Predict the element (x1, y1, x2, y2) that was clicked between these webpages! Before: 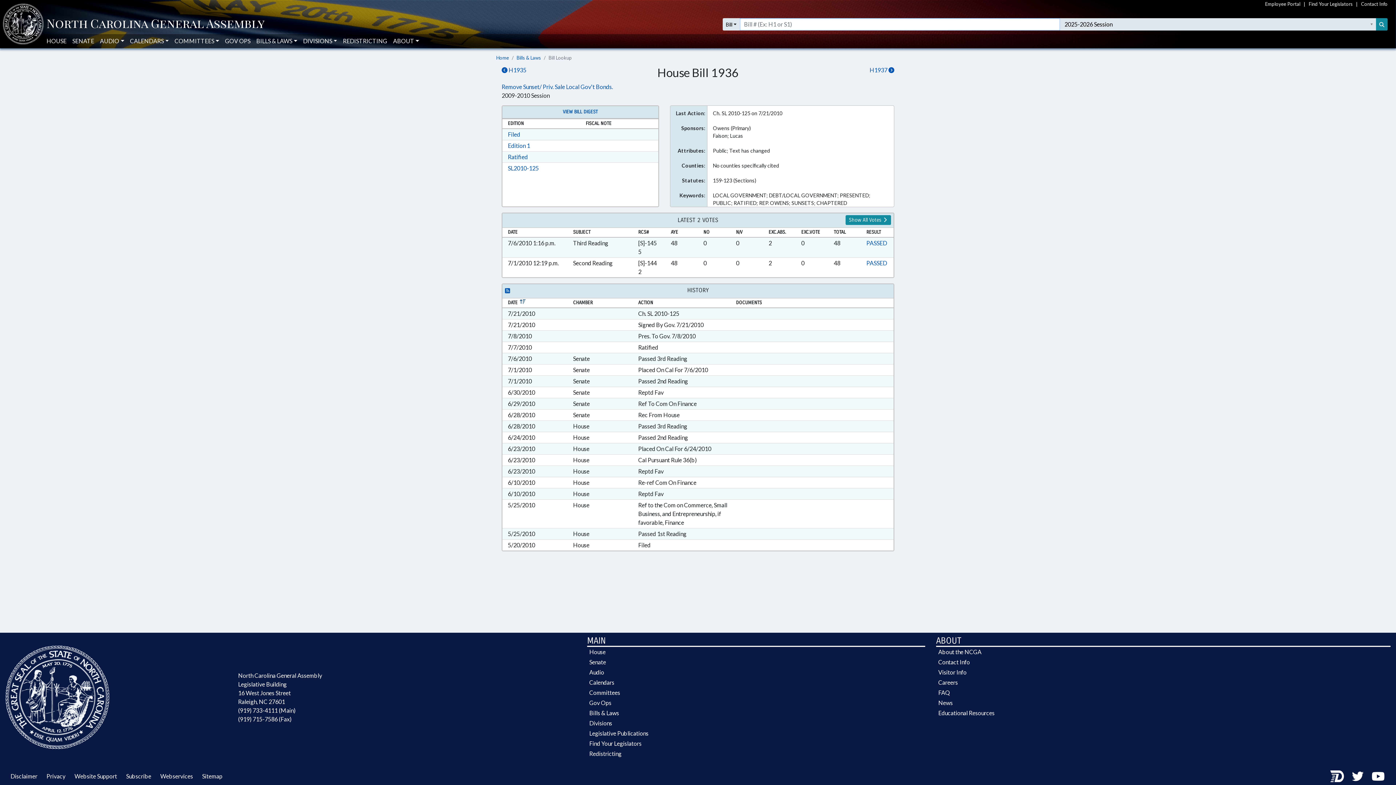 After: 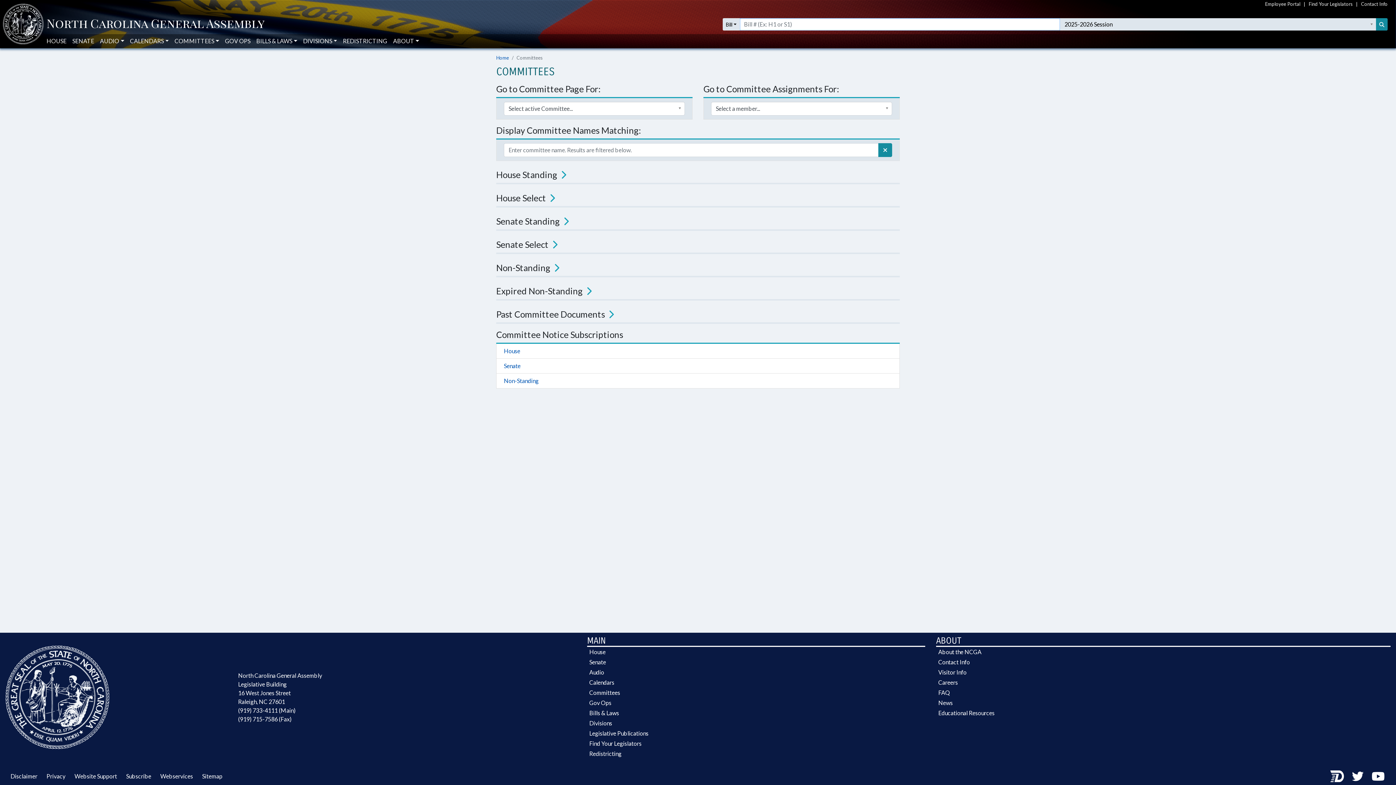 Action: bbox: (587, 688, 925, 698) label: Committees